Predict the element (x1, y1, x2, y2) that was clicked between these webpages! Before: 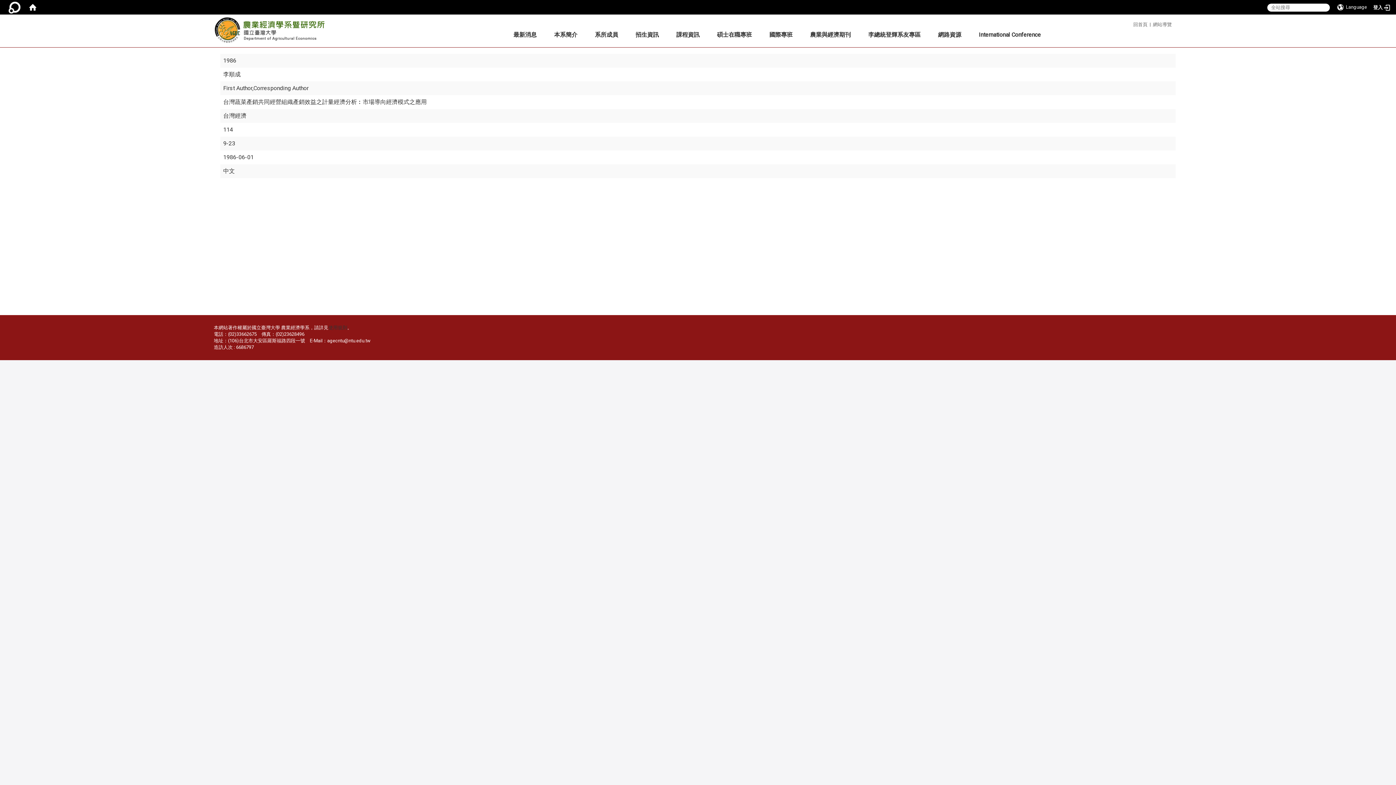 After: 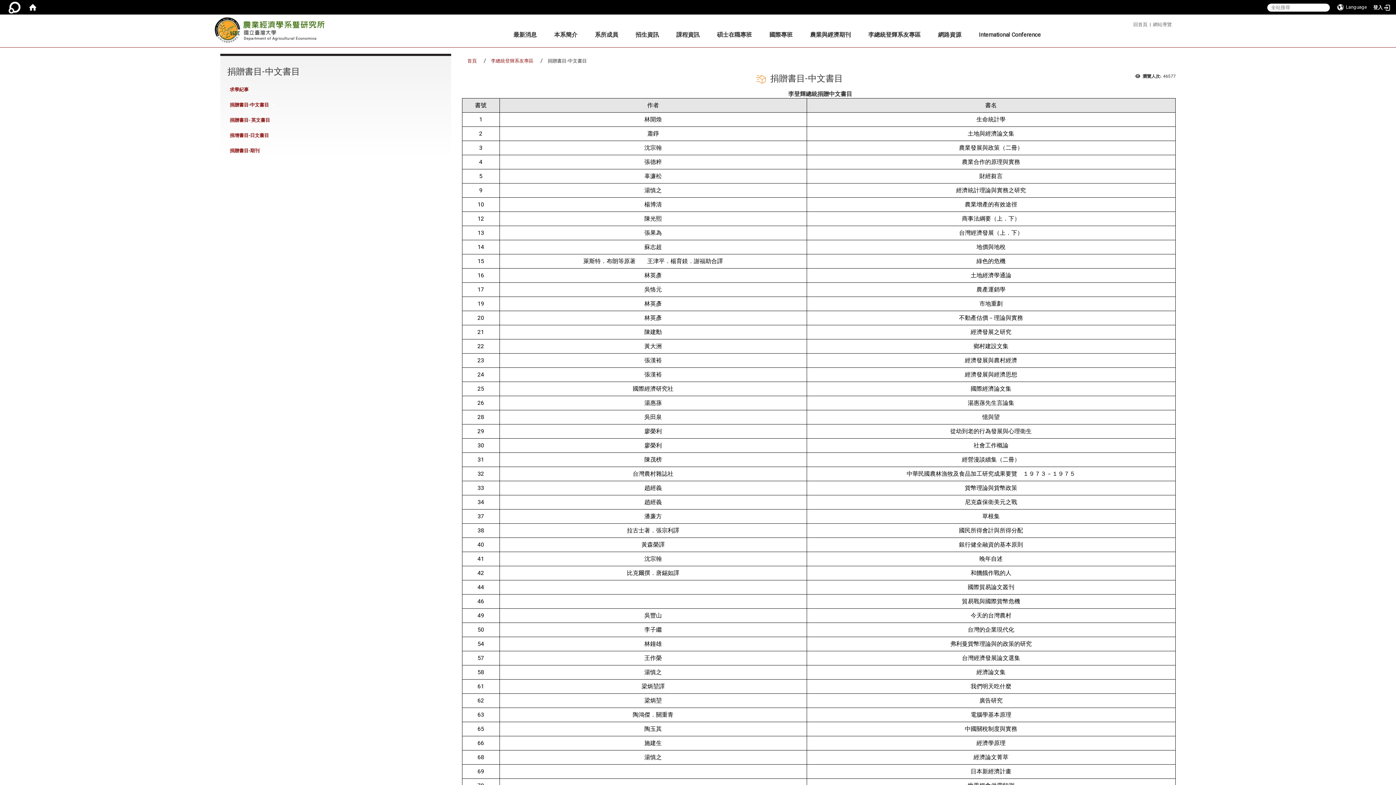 Action: bbox: (865, 28, 923, 41) label: 李總統登輝系友專區